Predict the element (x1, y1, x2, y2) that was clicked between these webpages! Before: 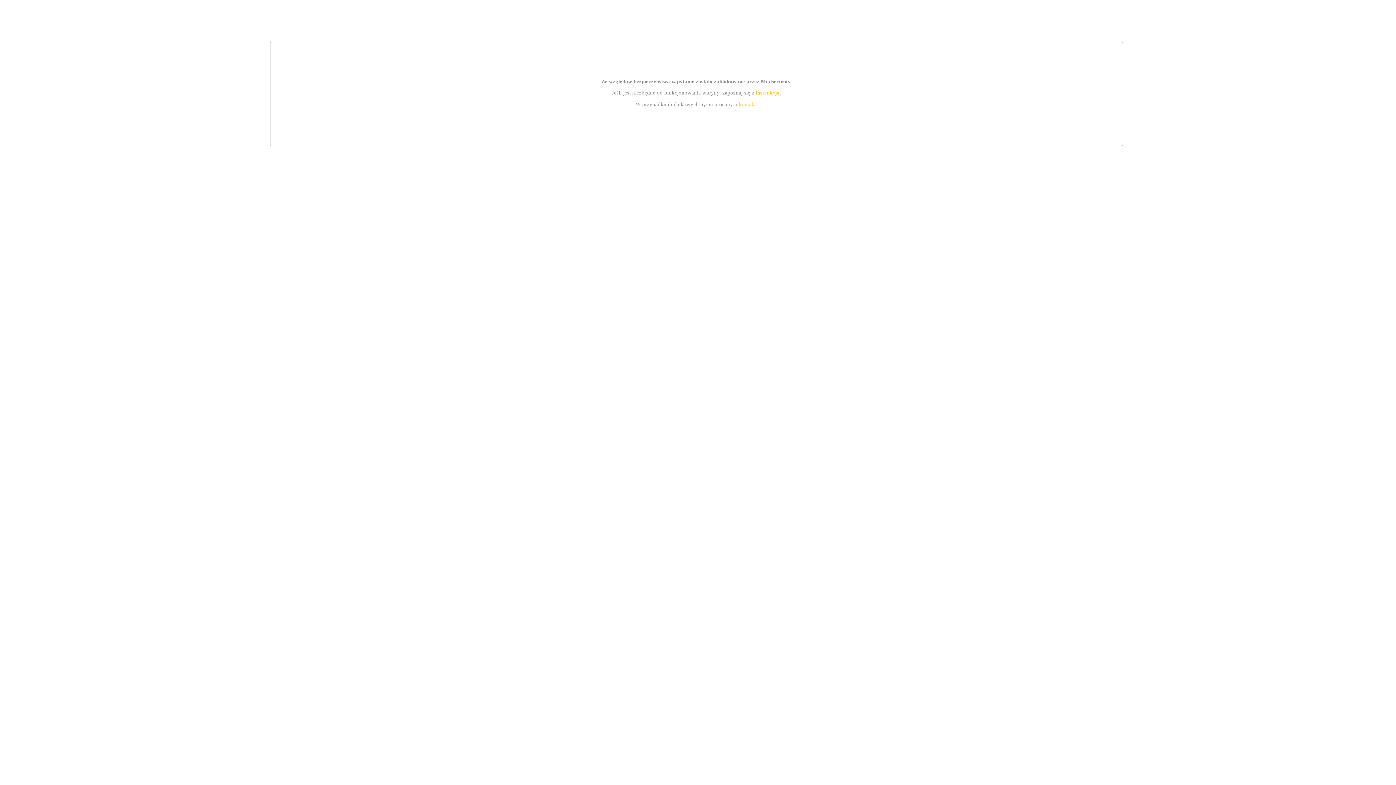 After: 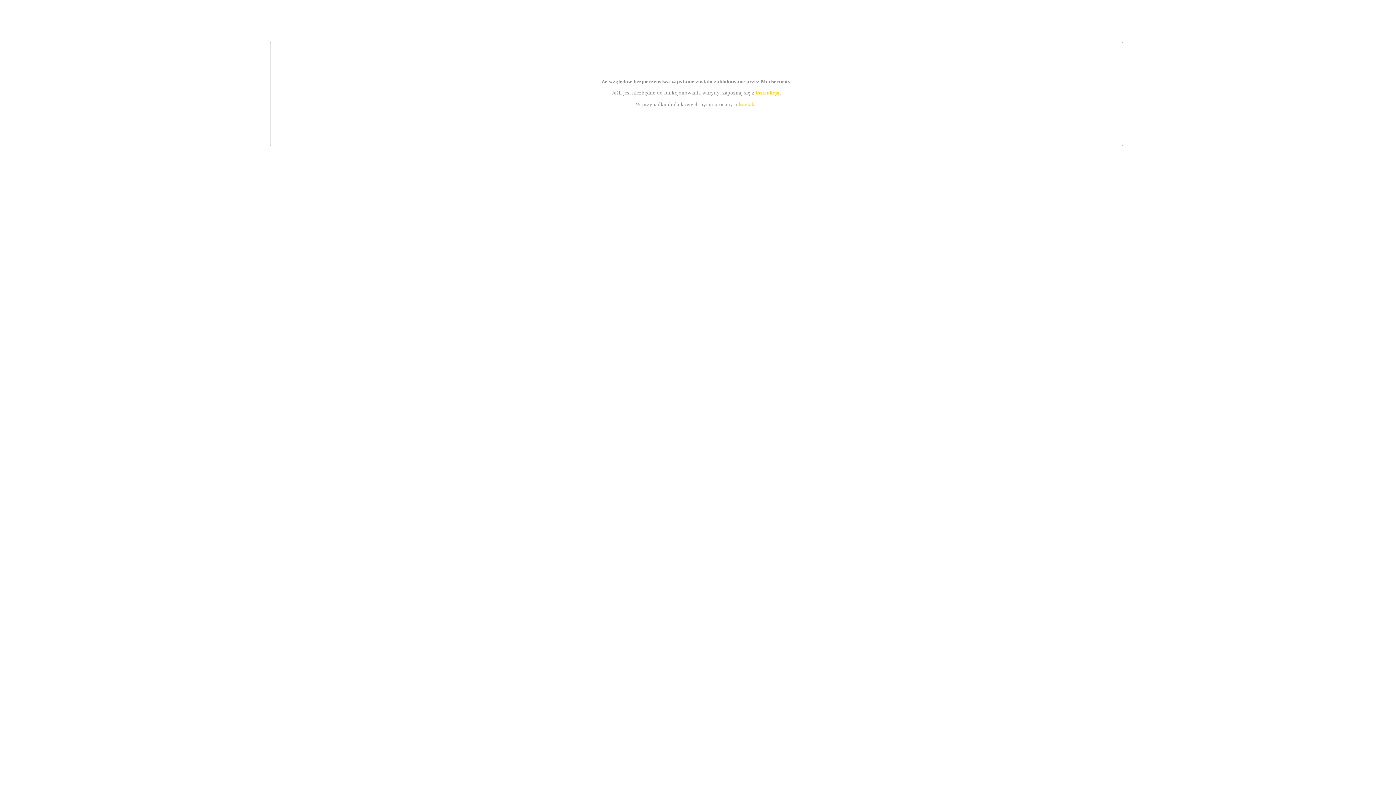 Action: label: instrukcją bbox: (755, 89, 779, 95)